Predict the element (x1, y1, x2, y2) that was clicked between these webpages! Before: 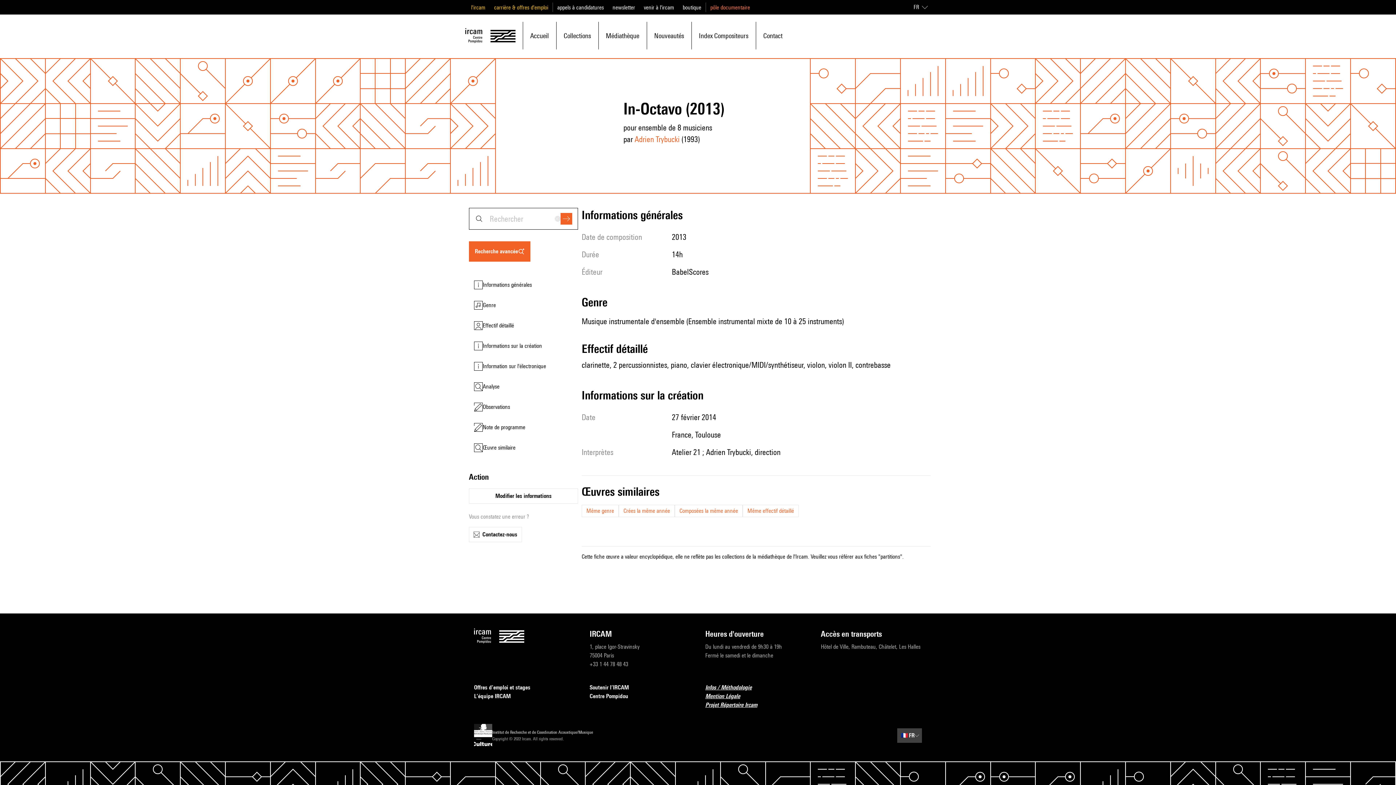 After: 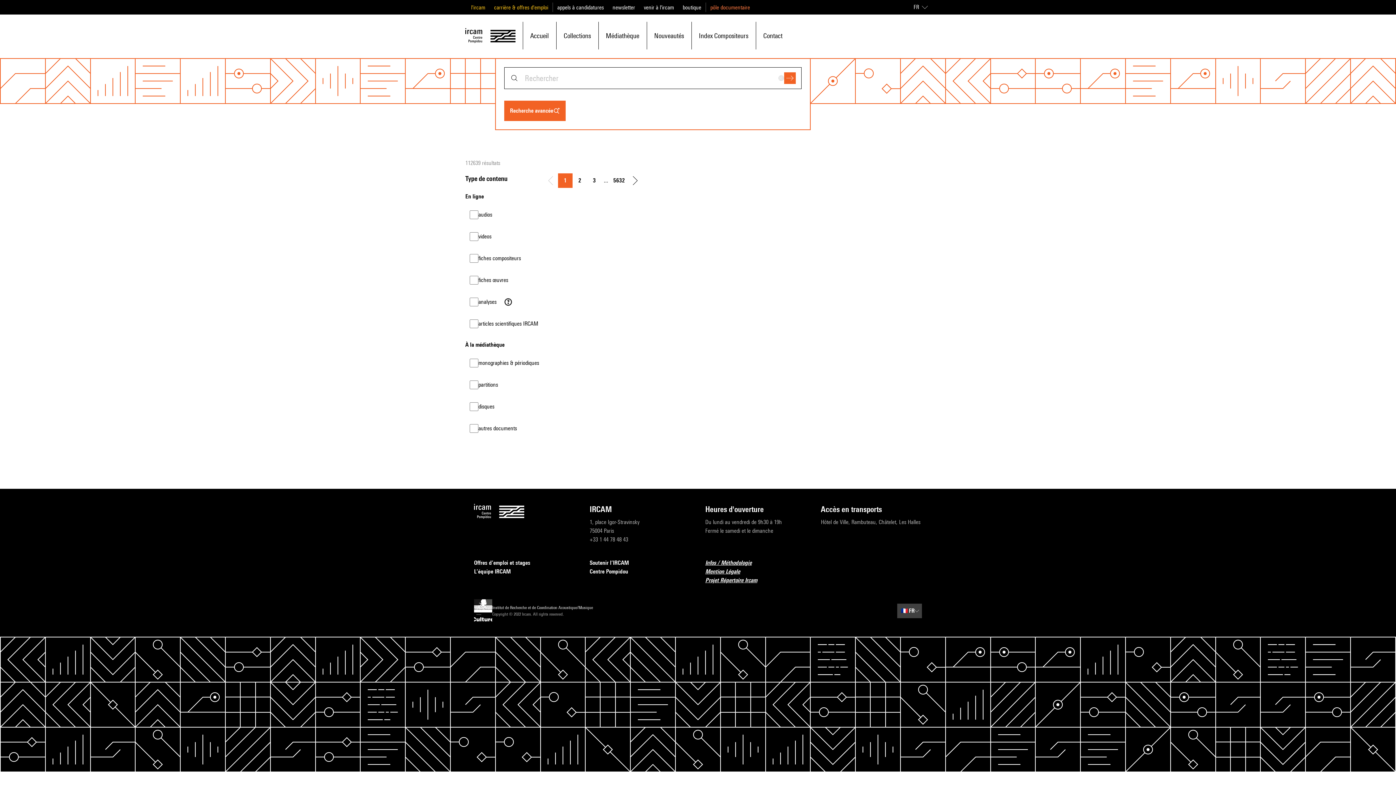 Action: bbox: (560, 213, 572, 224)